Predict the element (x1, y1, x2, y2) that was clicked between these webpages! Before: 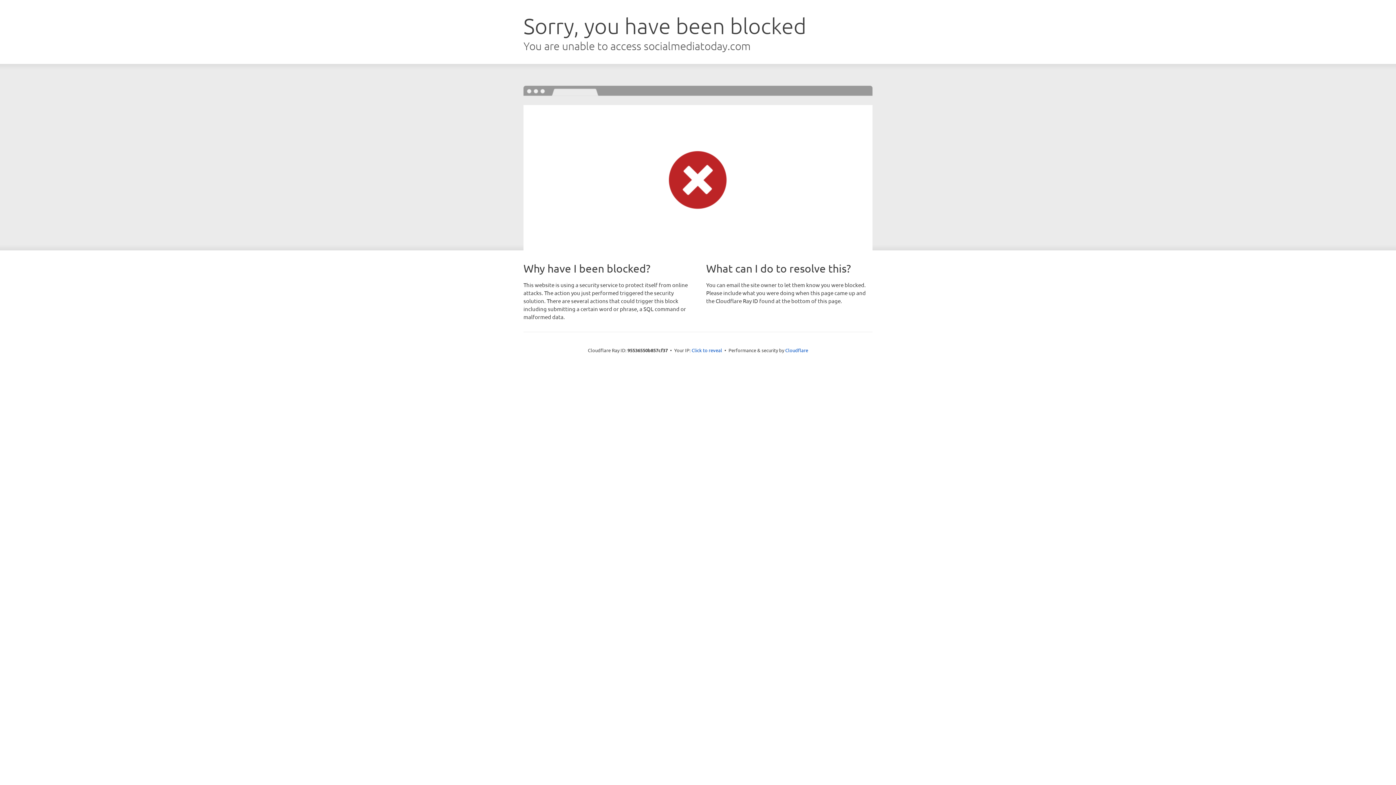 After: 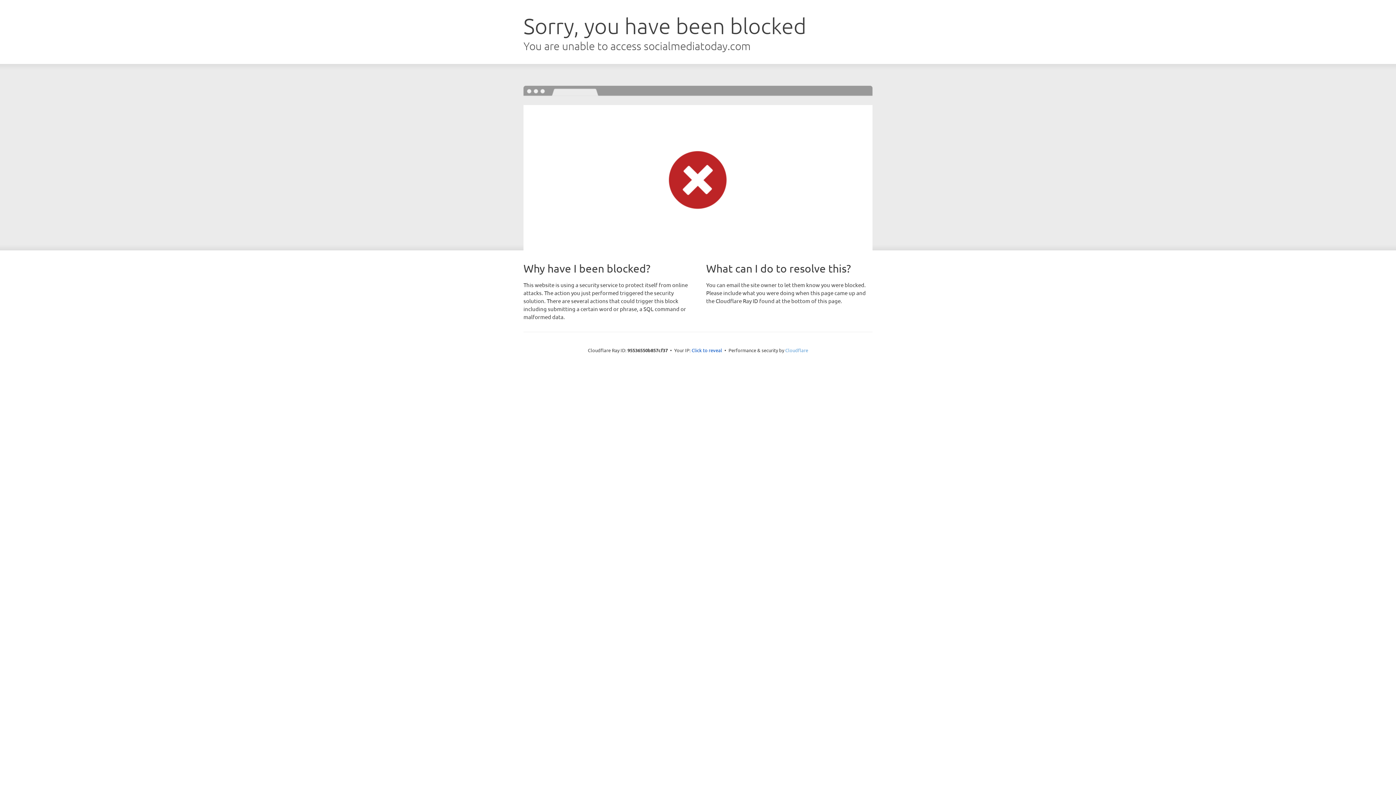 Action: bbox: (785, 347, 808, 353) label: Cloudflare